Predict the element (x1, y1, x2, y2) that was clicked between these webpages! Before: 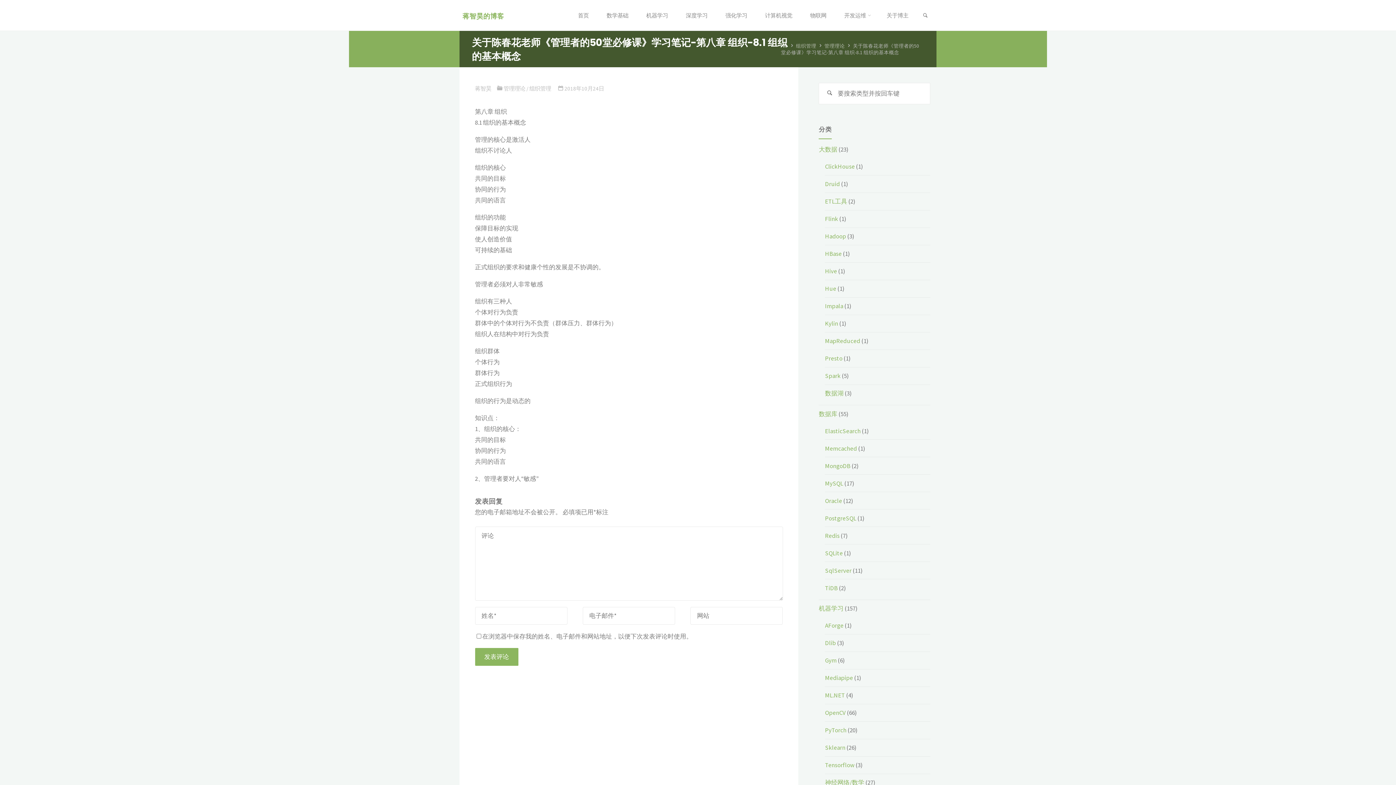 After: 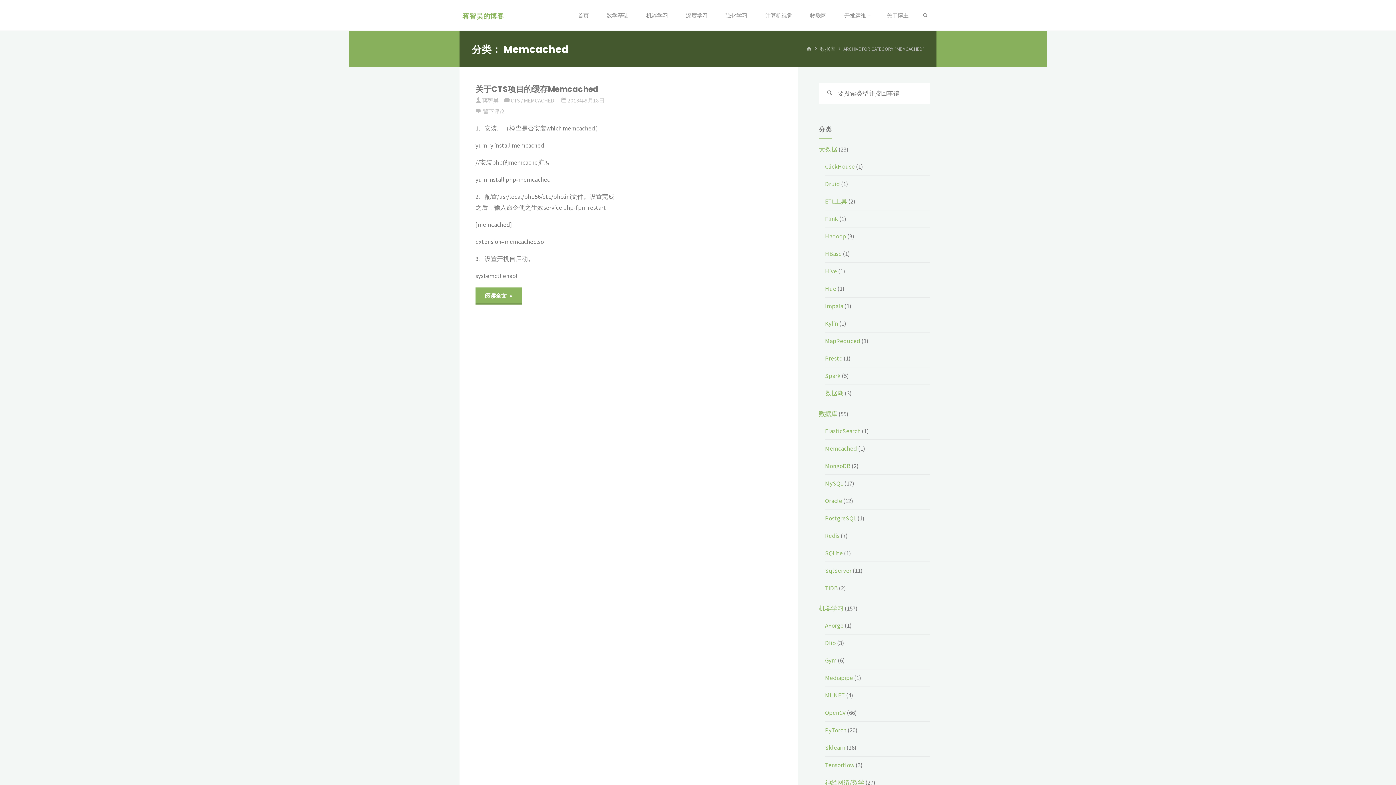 Action: label: Memcached bbox: (825, 444, 857, 452)